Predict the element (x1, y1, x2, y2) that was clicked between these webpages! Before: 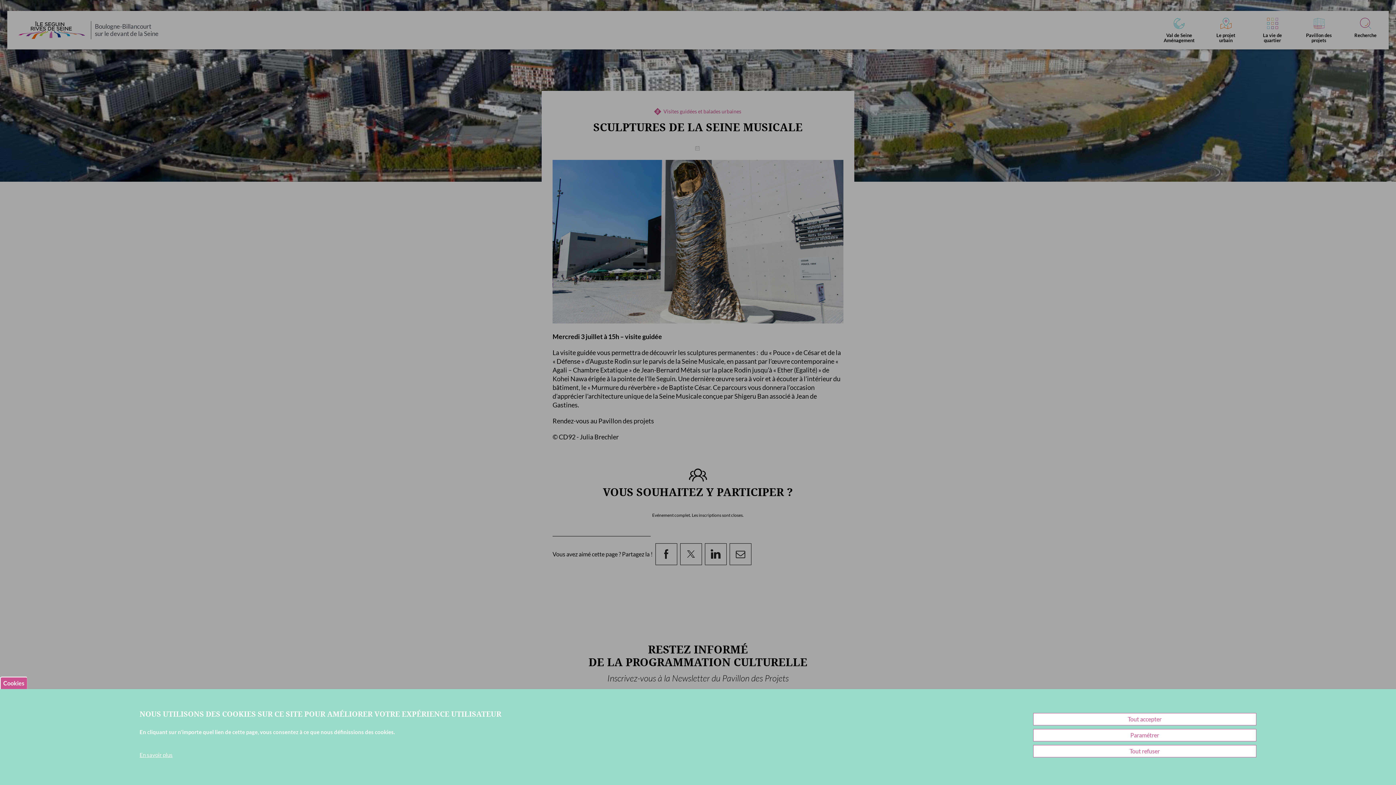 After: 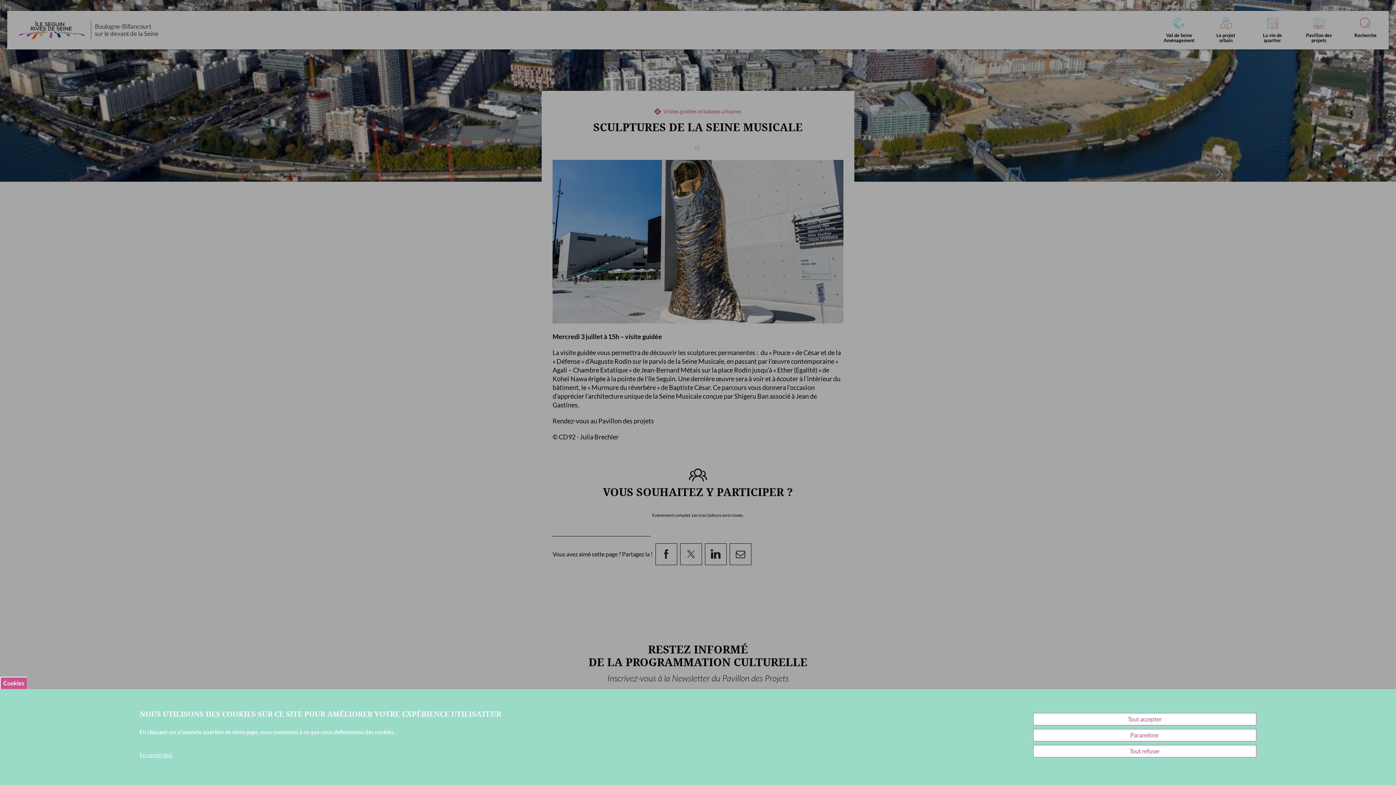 Action: bbox: (139, 751, 172, 759) label: En savoir plus